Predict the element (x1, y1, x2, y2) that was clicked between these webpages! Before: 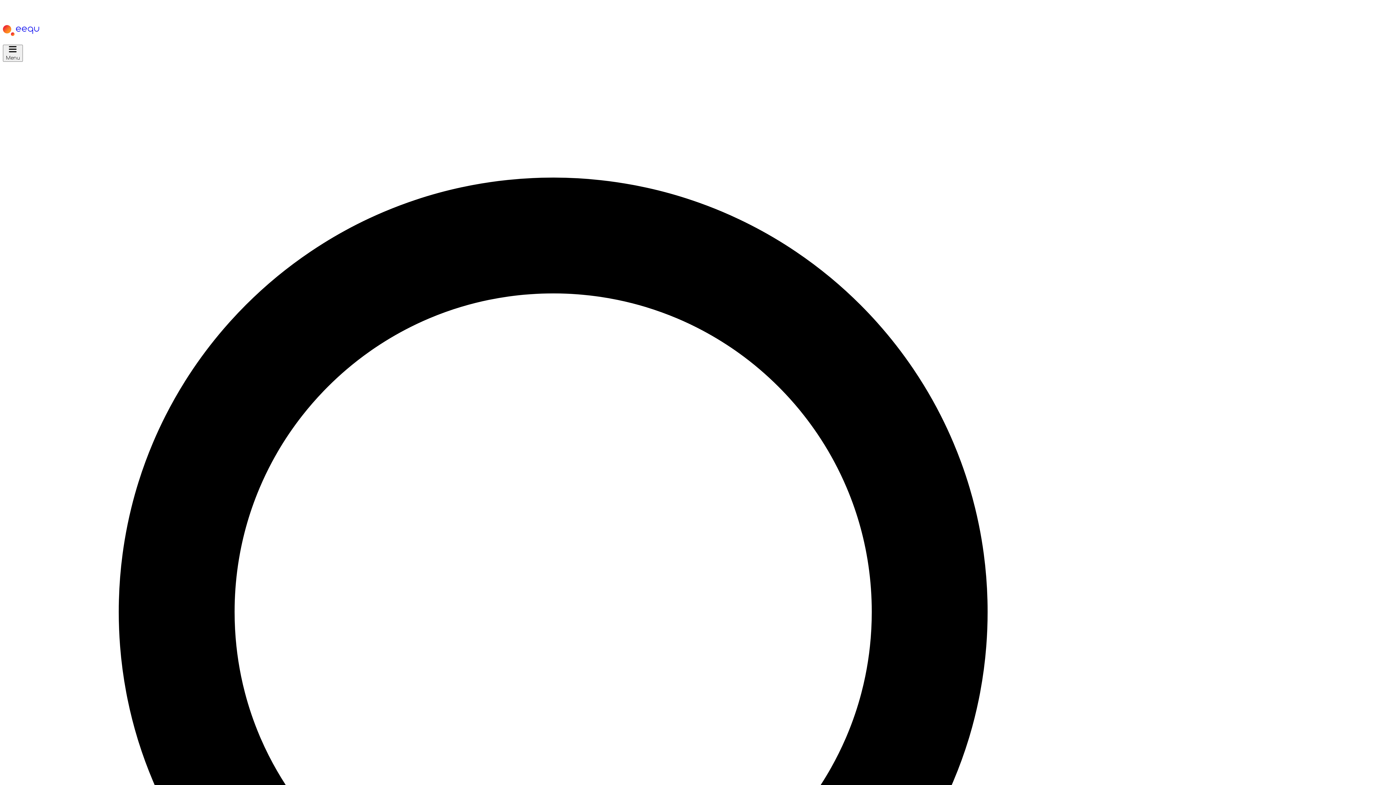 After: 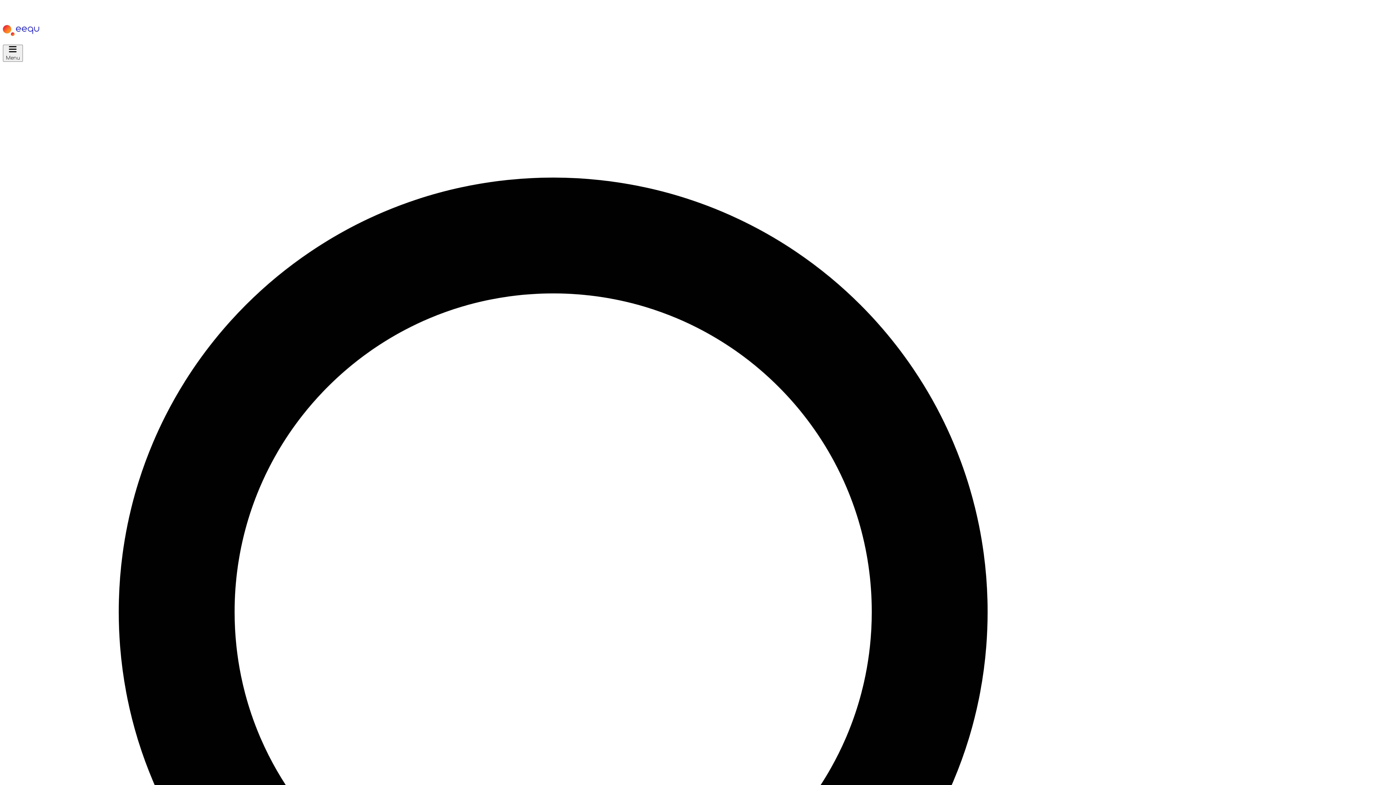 Action: bbox: (2, 2, 1393, 44) label: Eequ Homepage